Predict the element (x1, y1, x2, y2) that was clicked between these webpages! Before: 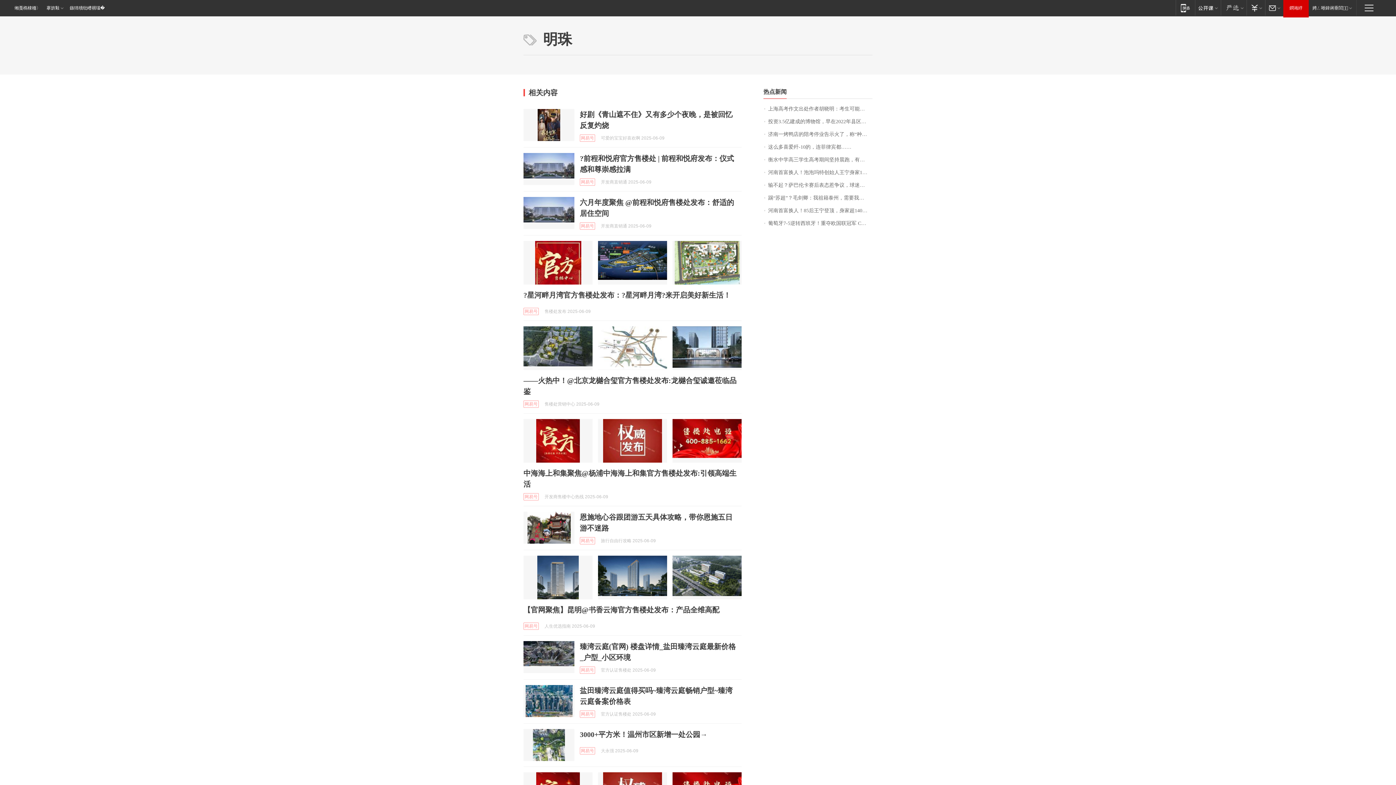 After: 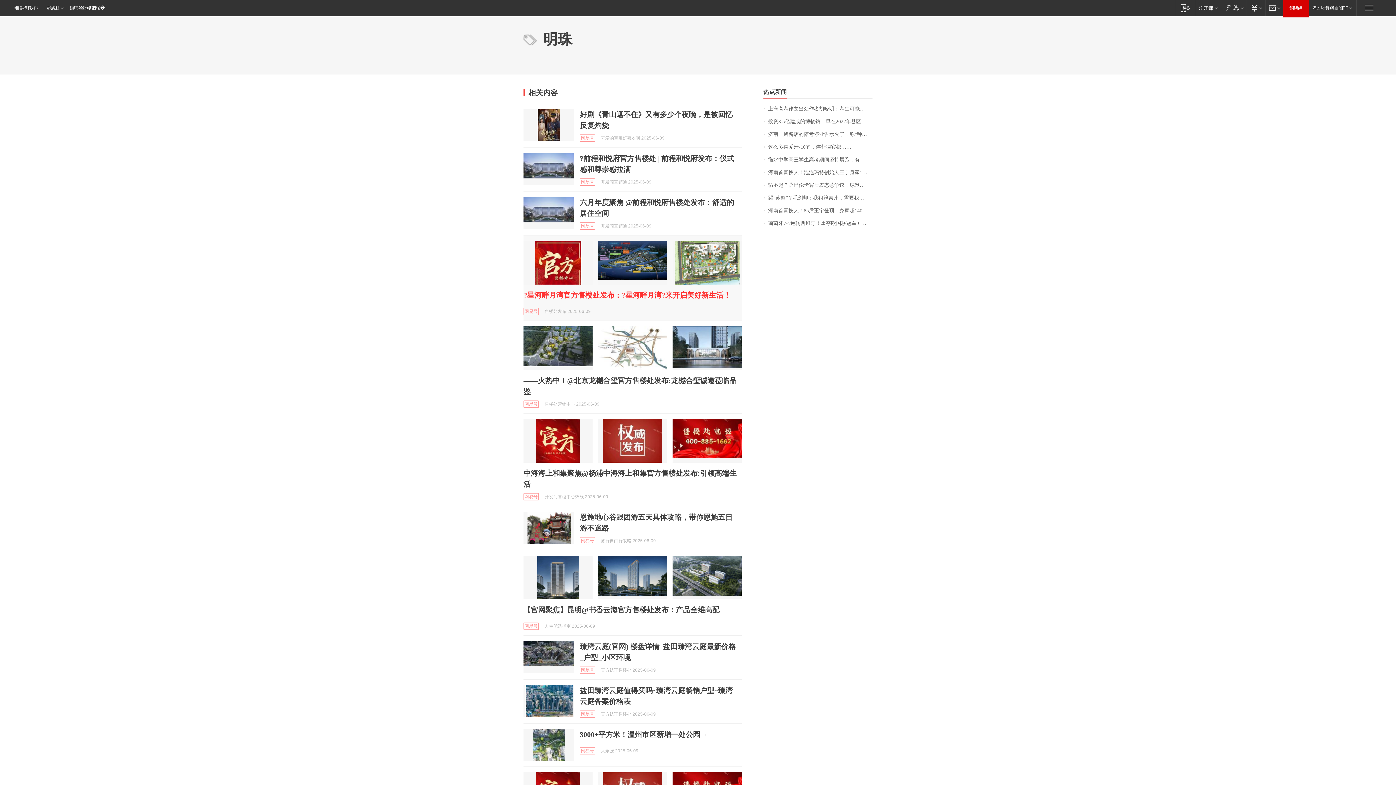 Action: bbox: (523, 291, 730, 299) label: ?星河畔月湾官方售楼处发布：?星河畔月湾?来开启美好新生活！